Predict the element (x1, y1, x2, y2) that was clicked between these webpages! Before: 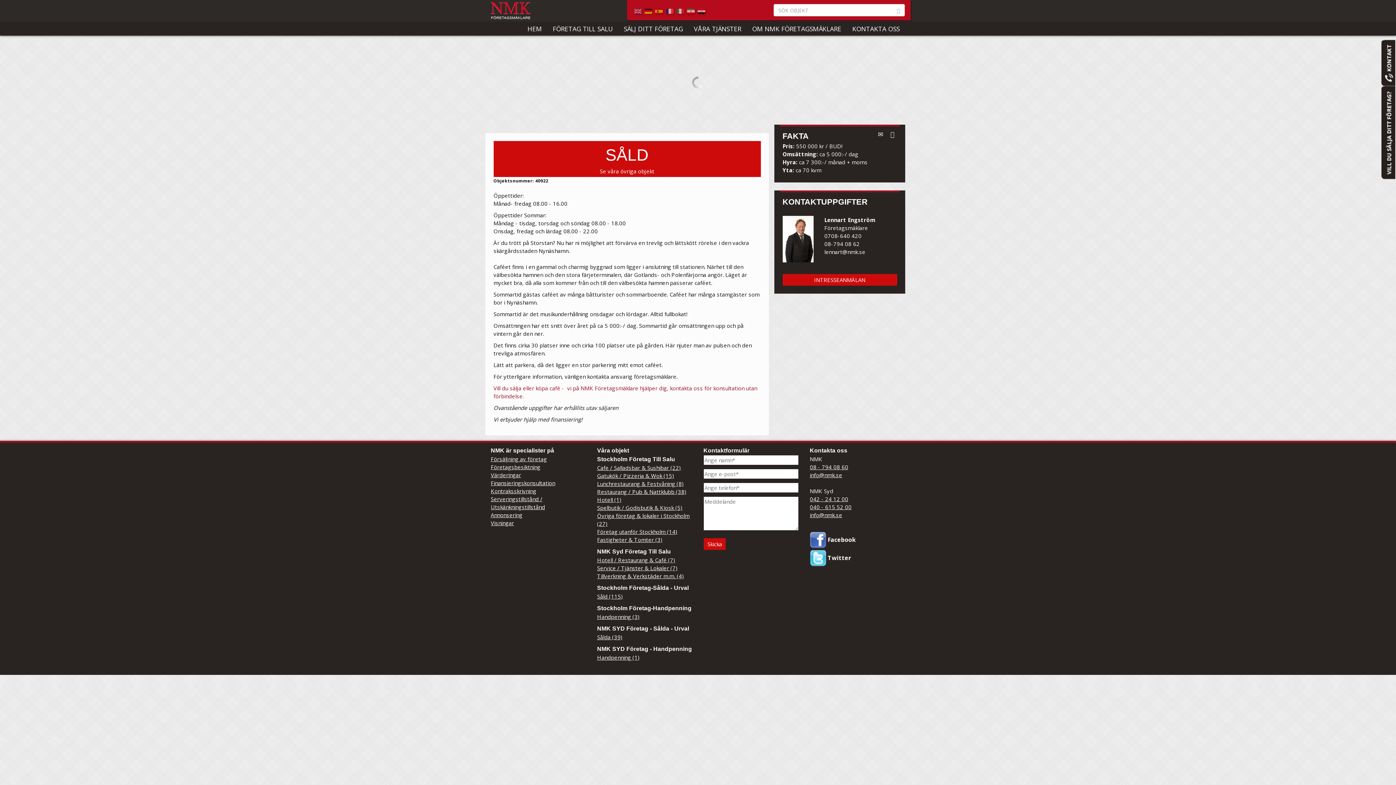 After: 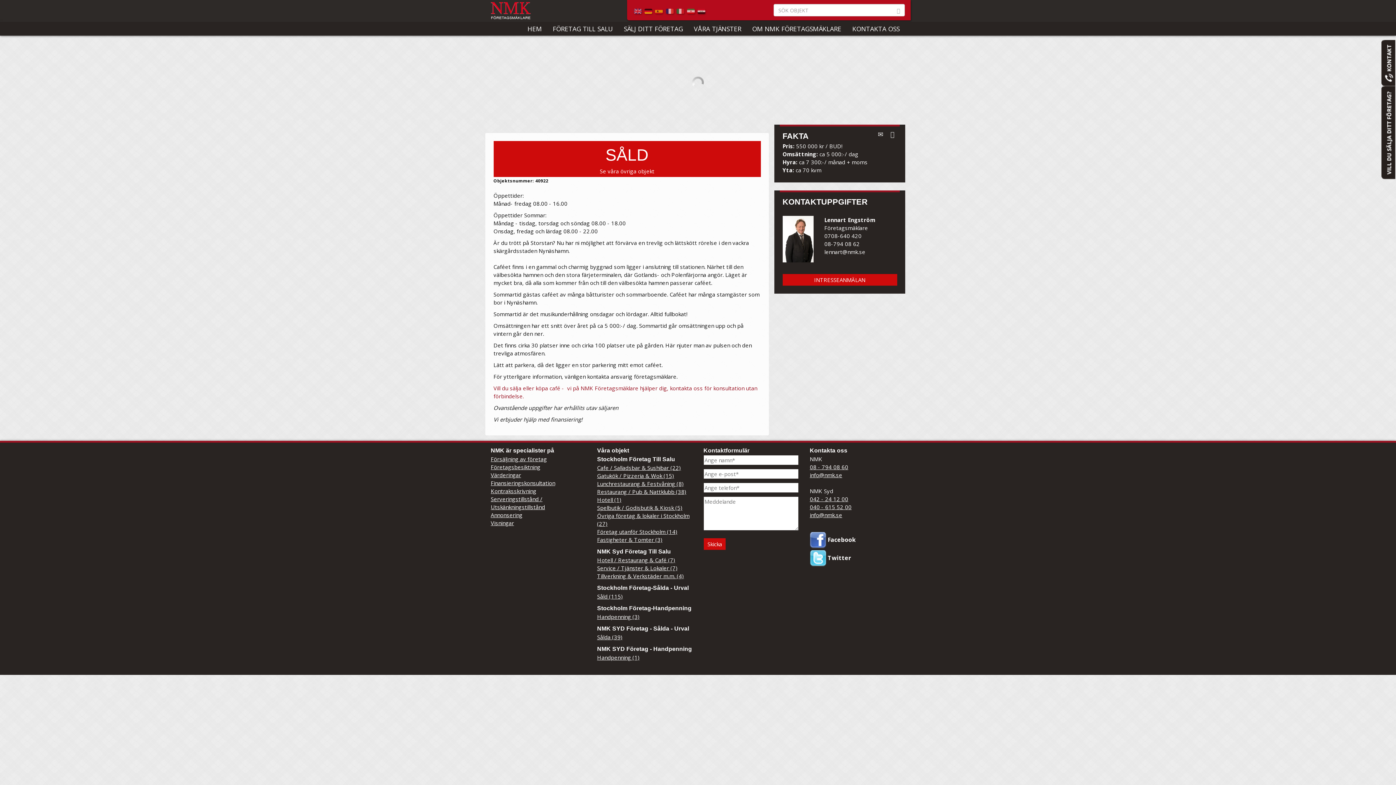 Action: label:   bbox: (666, 6, 675, 14)